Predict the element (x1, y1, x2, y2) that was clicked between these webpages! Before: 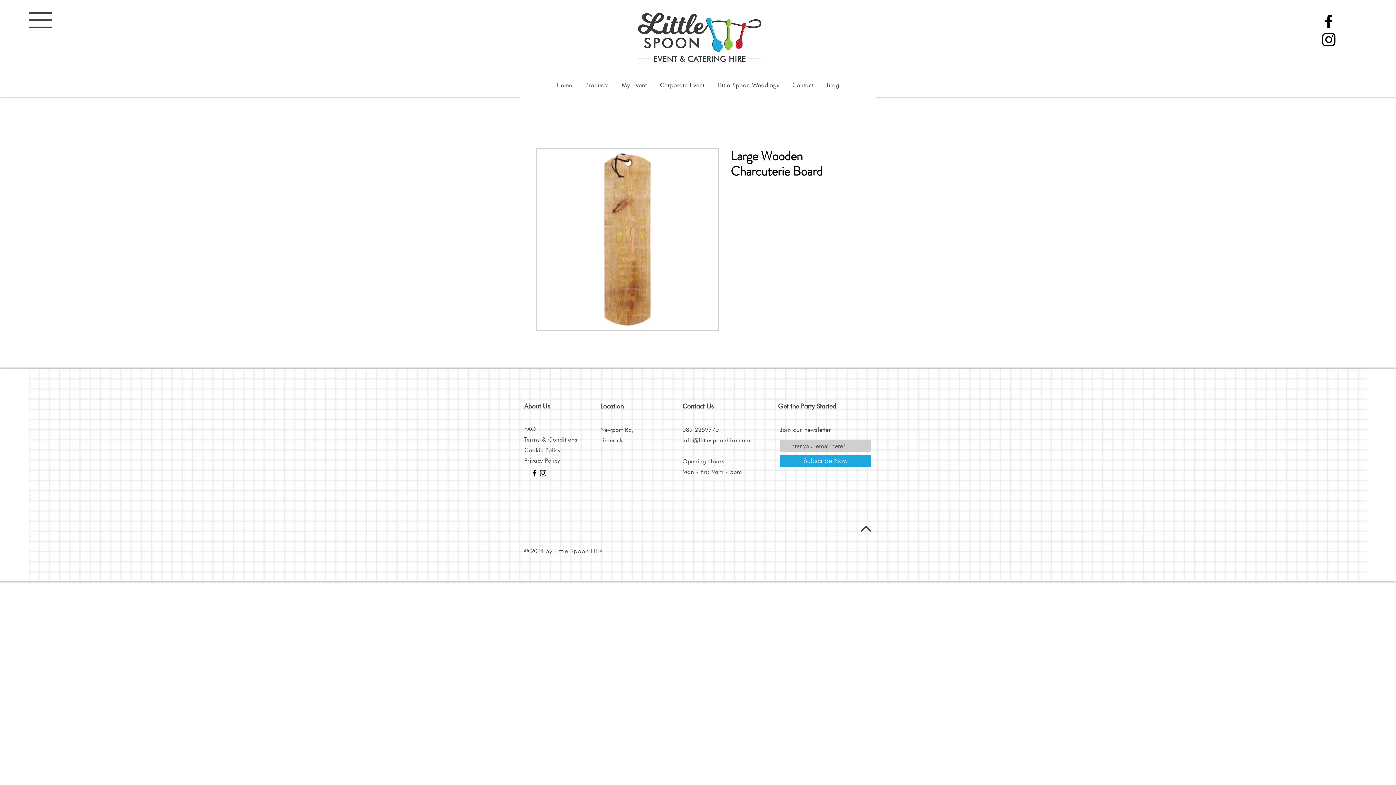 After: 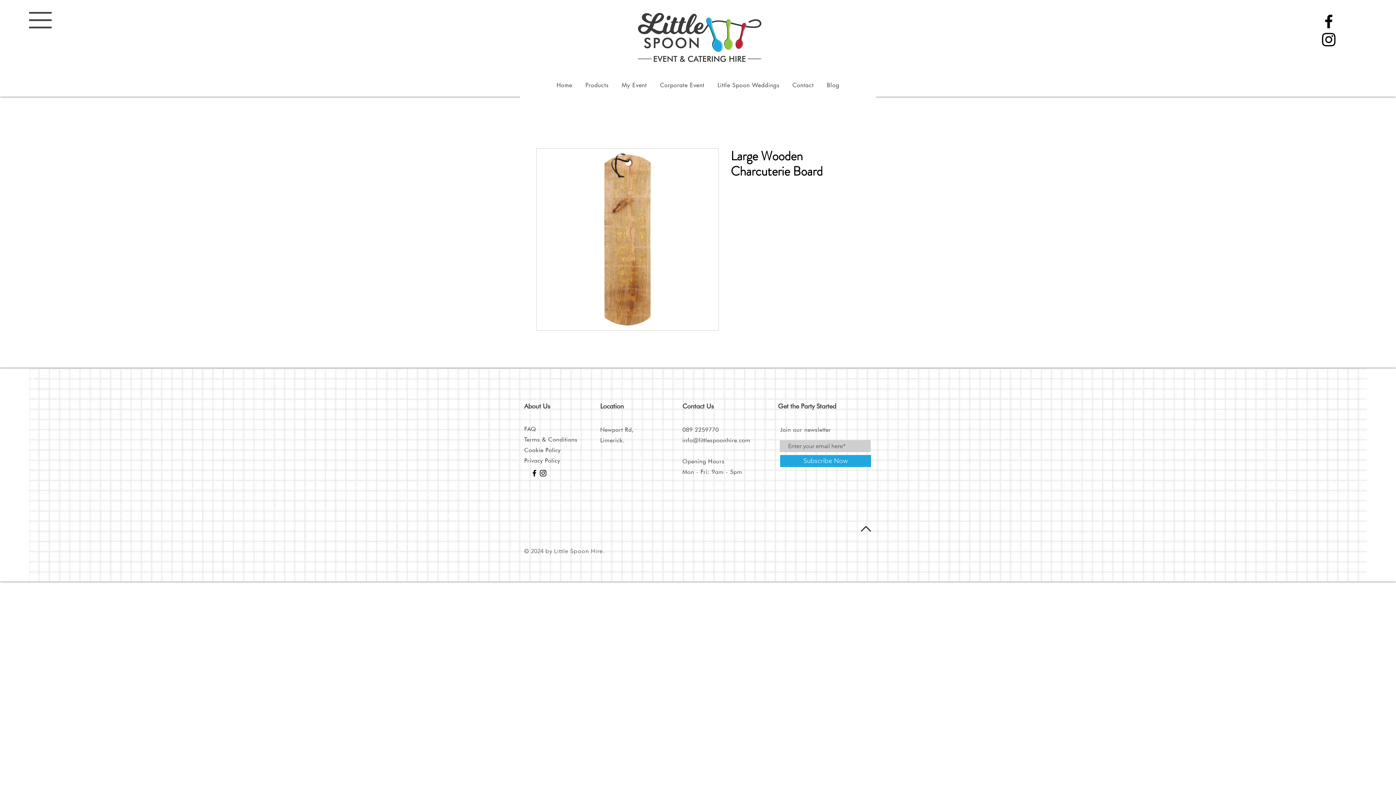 Action: label: Privacy Policy bbox: (524, 457, 560, 464)